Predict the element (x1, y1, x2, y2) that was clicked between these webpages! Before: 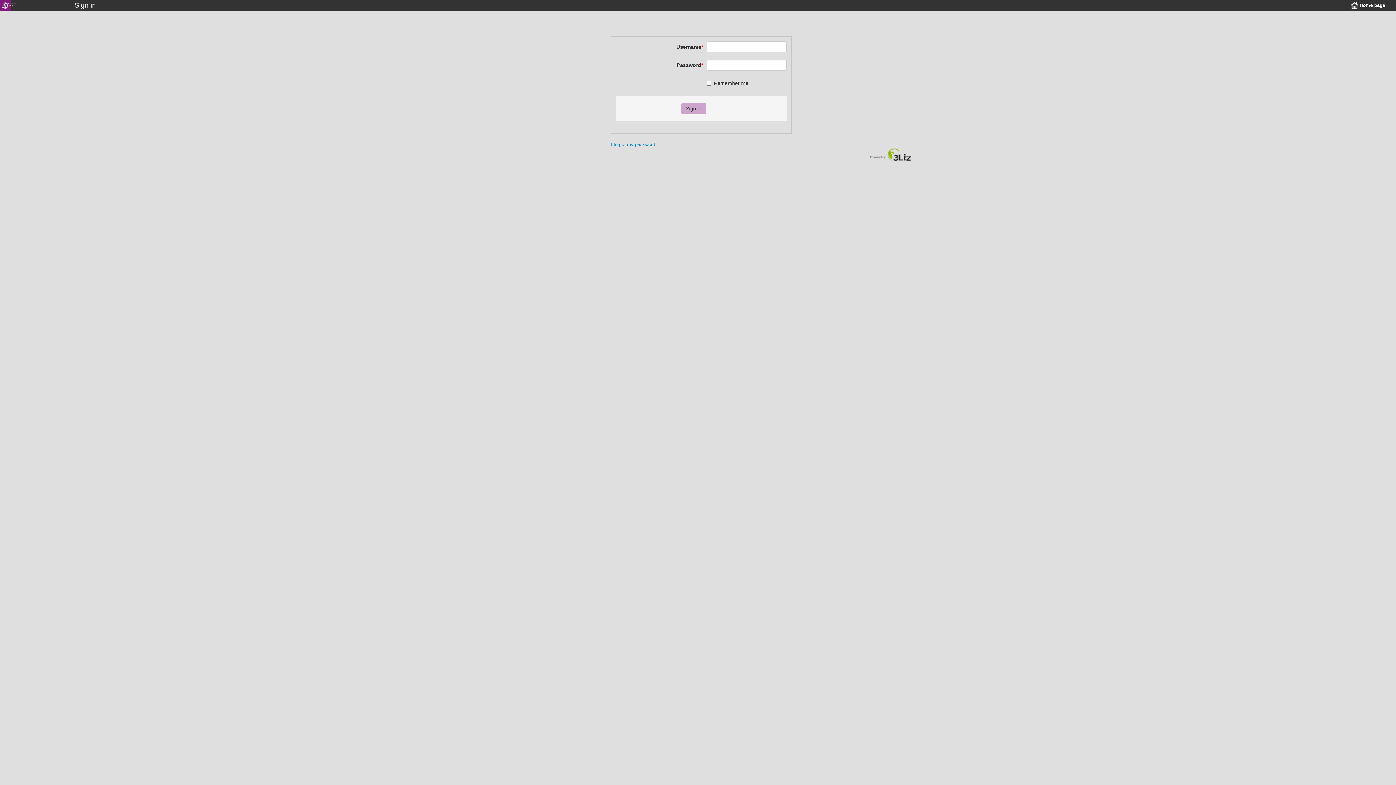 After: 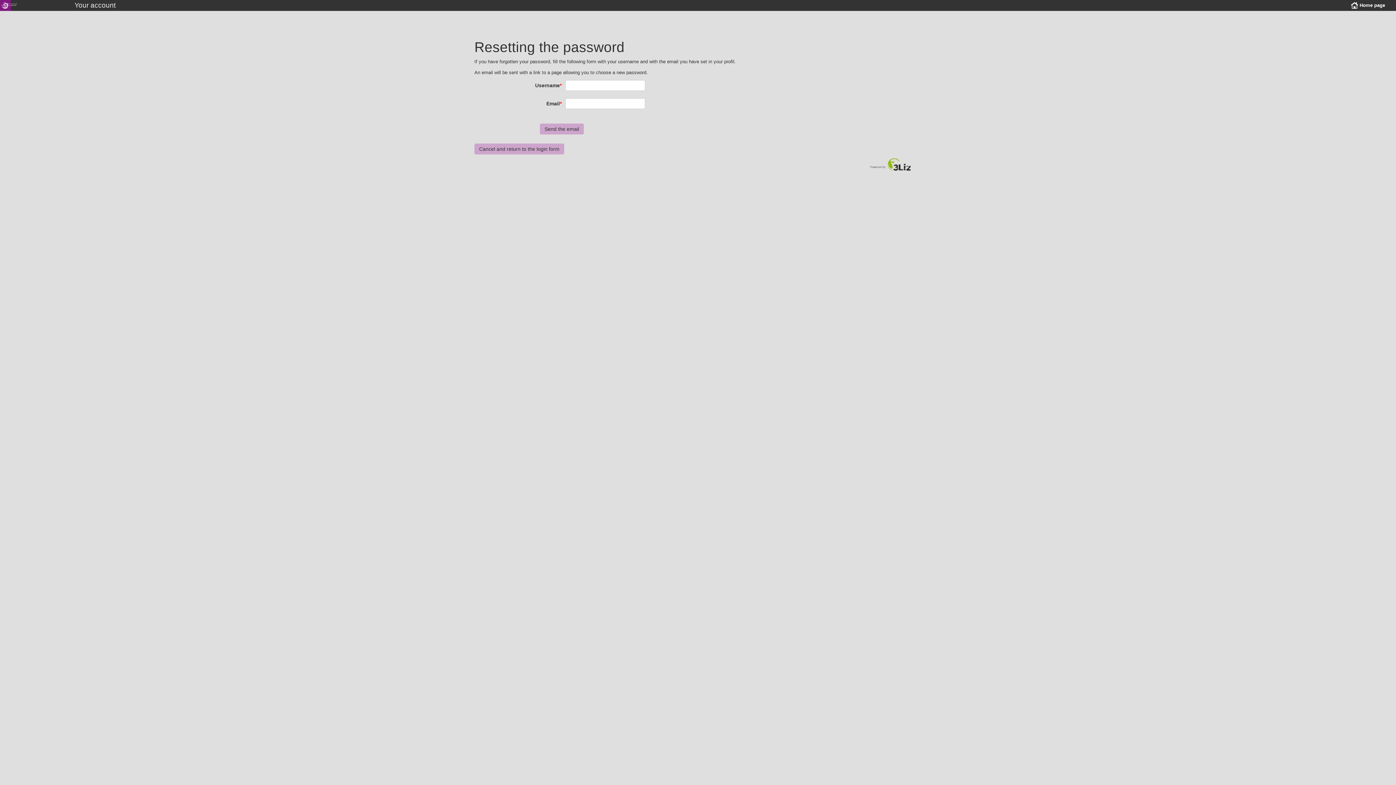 Action: bbox: (610, 141, 655, 147) label: I forgot my password